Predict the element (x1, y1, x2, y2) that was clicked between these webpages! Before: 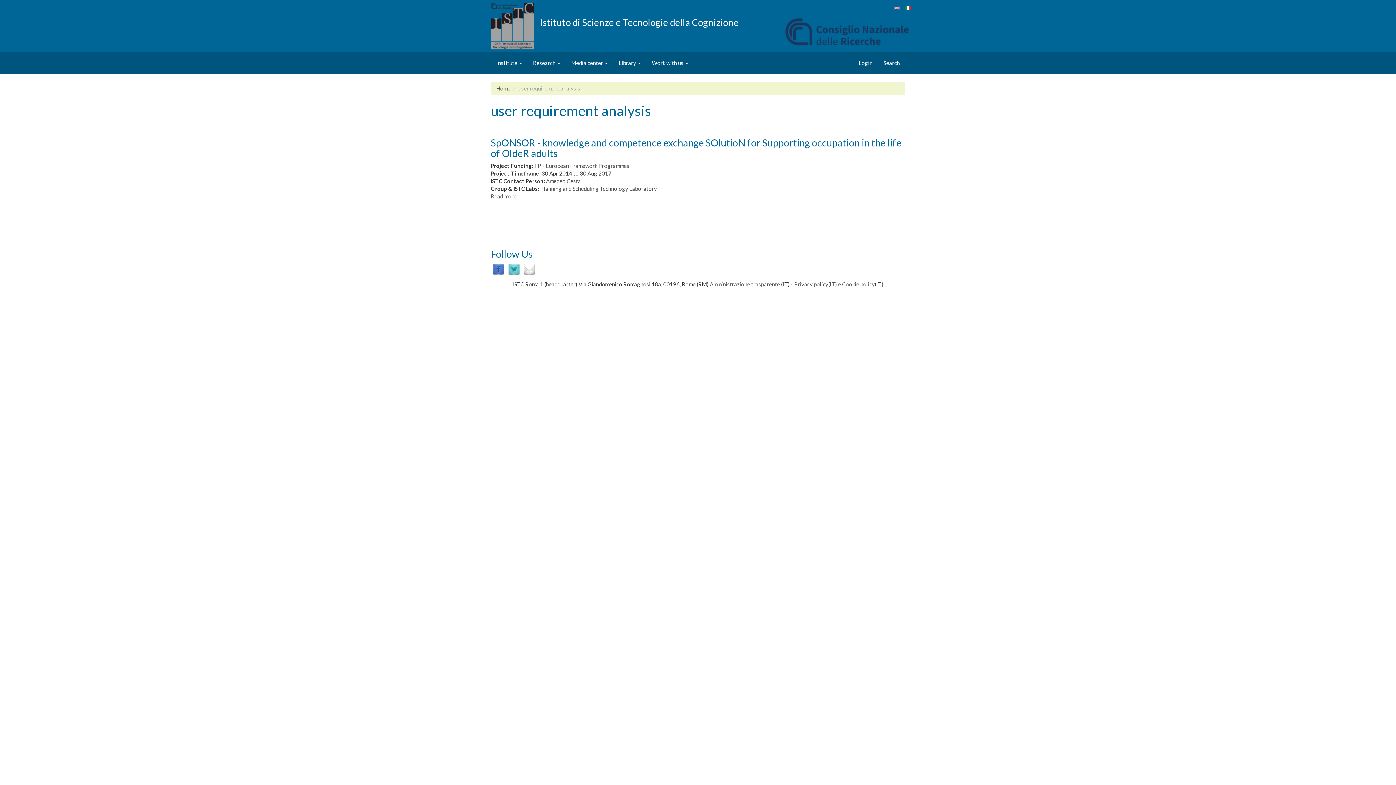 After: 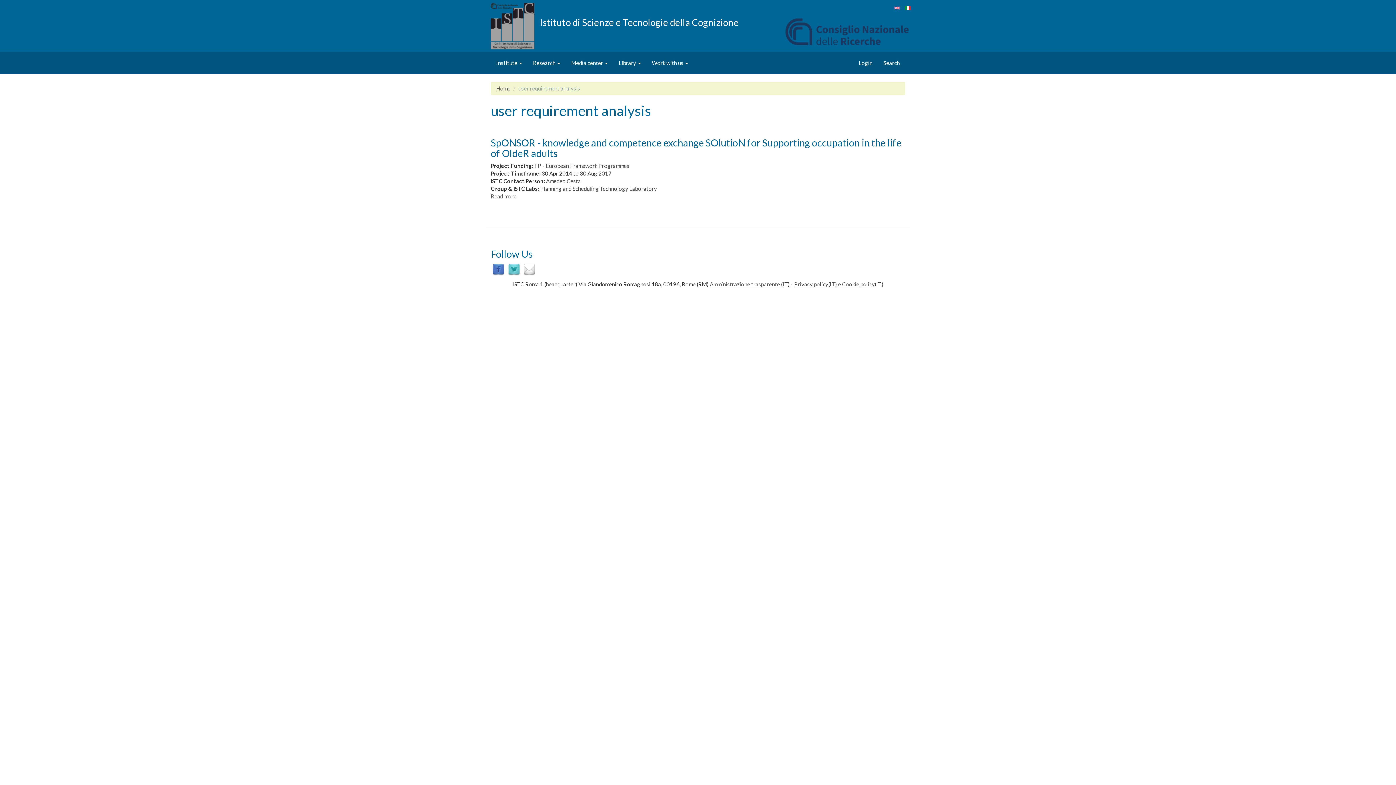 Action: bbox: (523, 265, 535, 272)